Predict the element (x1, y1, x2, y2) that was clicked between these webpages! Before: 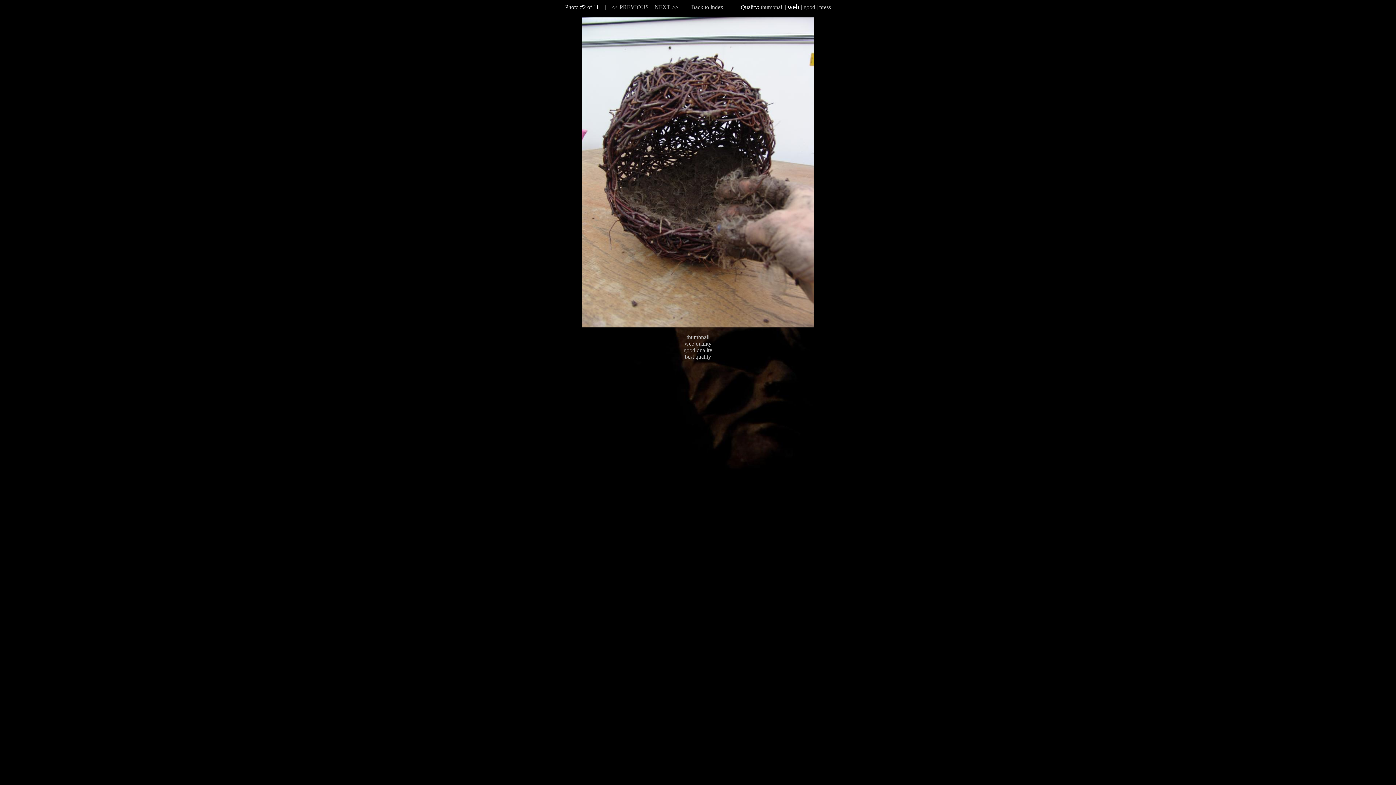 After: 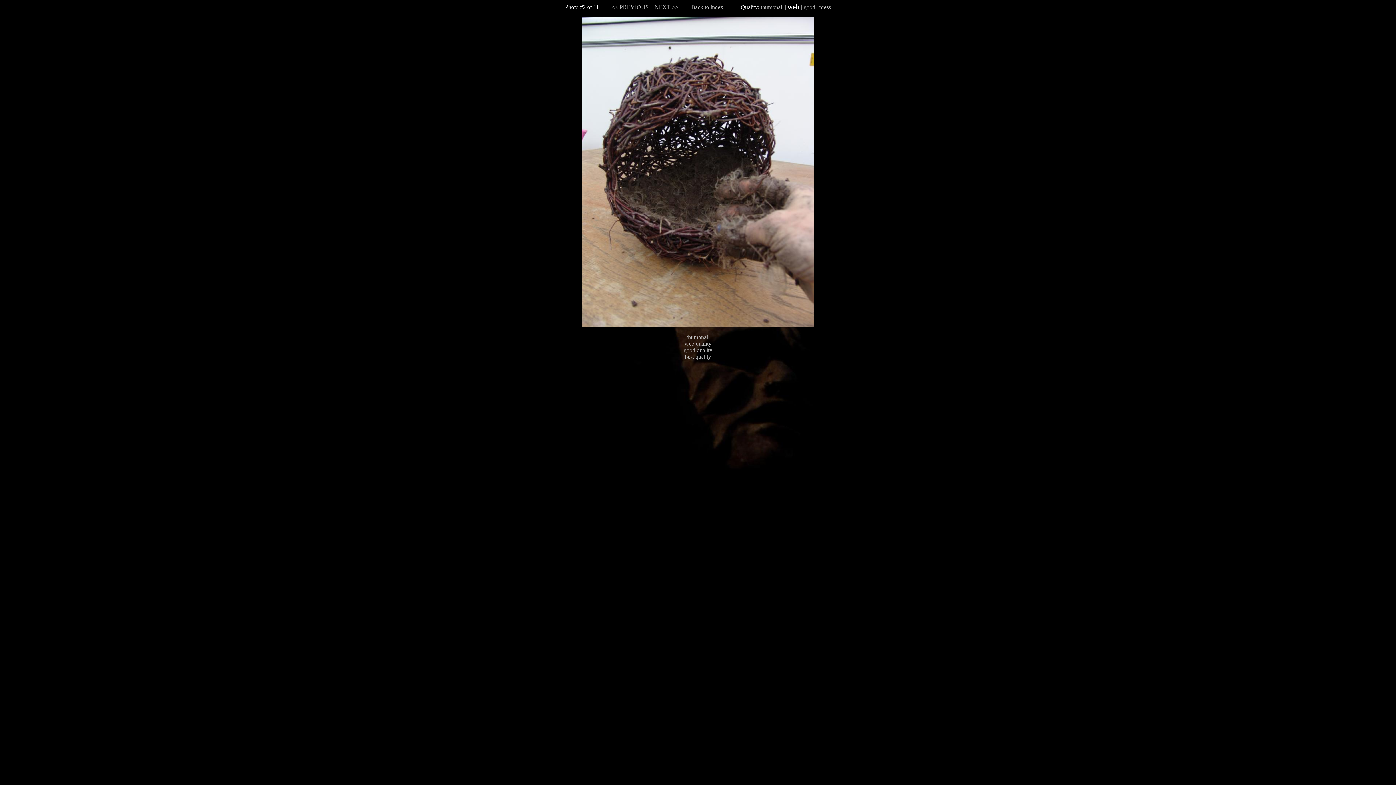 Action: label: web quality bbox: (684, 340, 711, 346)